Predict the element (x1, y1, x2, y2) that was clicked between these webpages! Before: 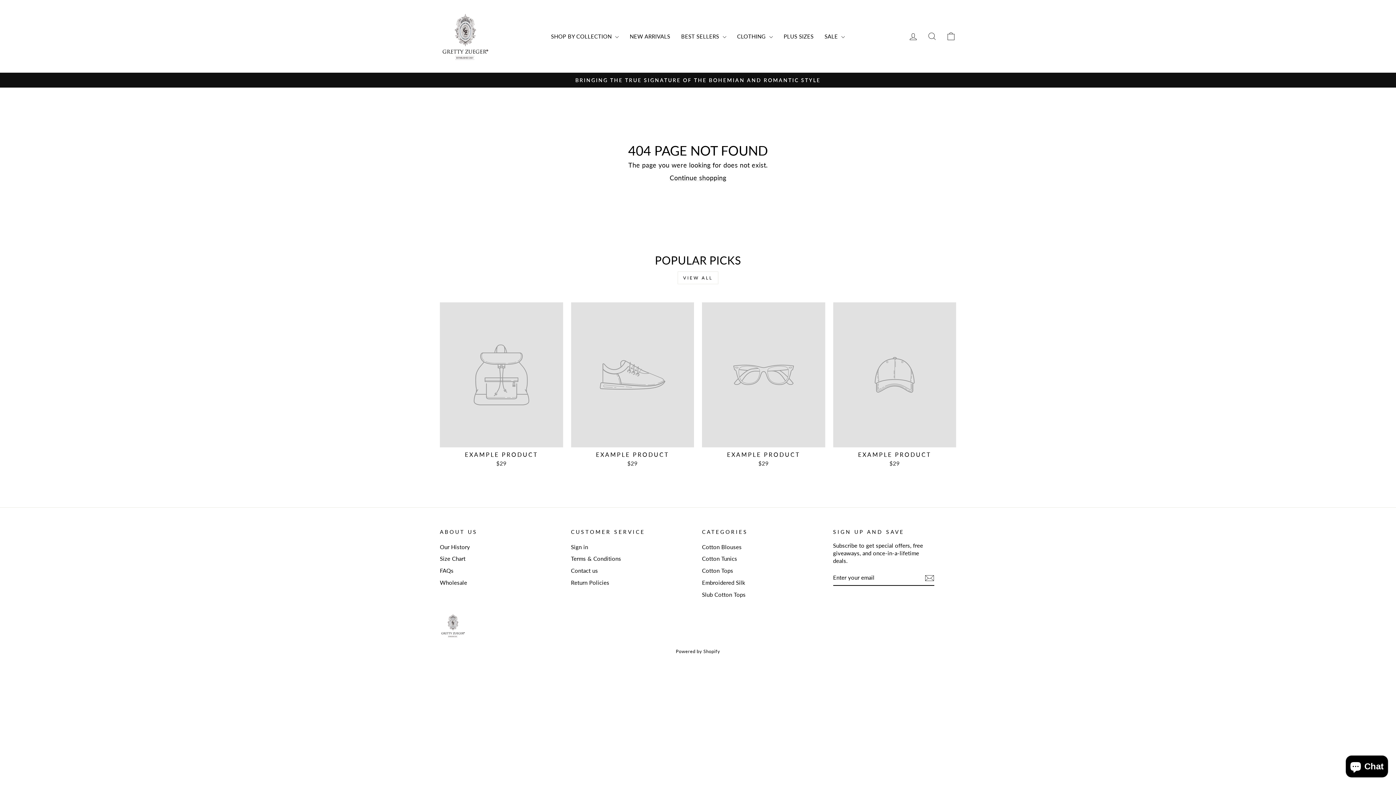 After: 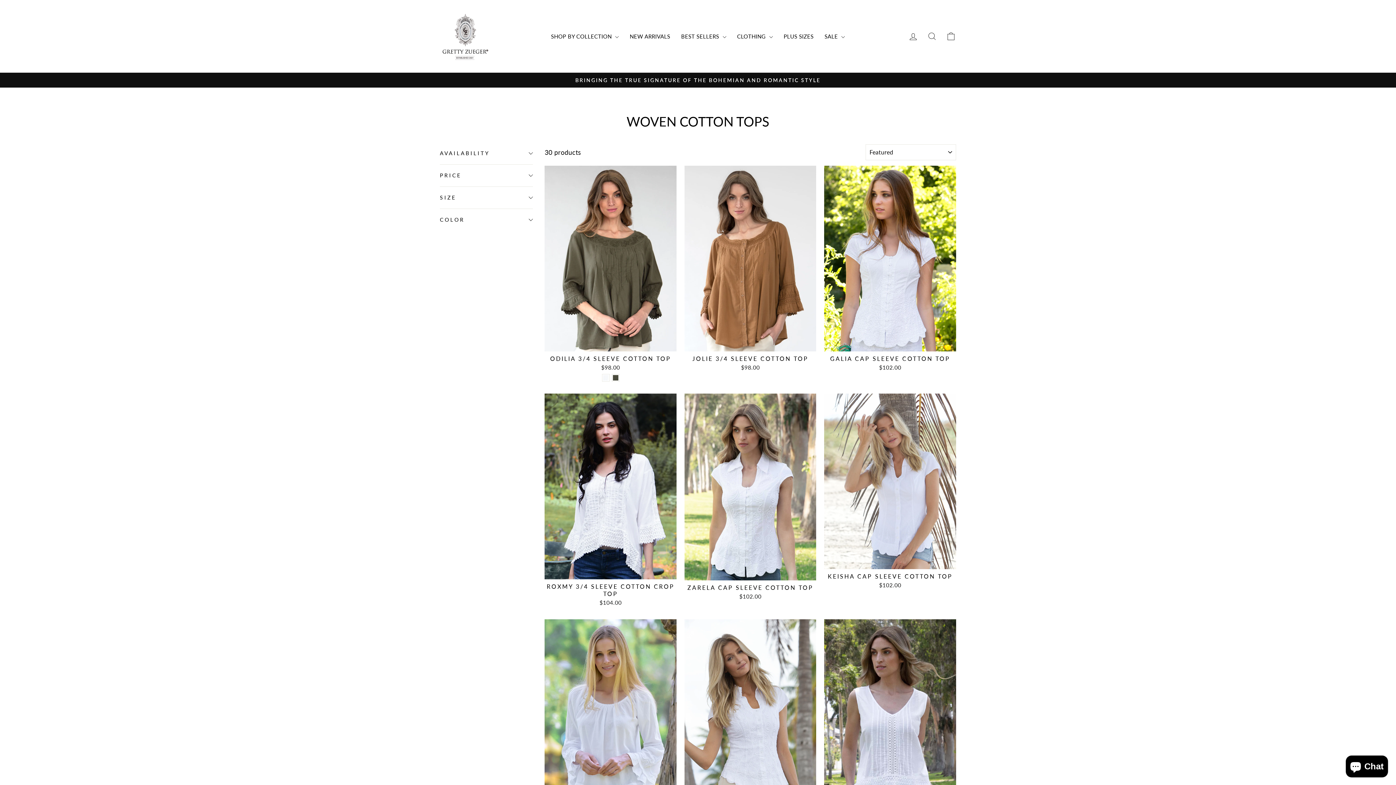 Action: label: Cotton Tops bbox: (702, 565, 733, 576)